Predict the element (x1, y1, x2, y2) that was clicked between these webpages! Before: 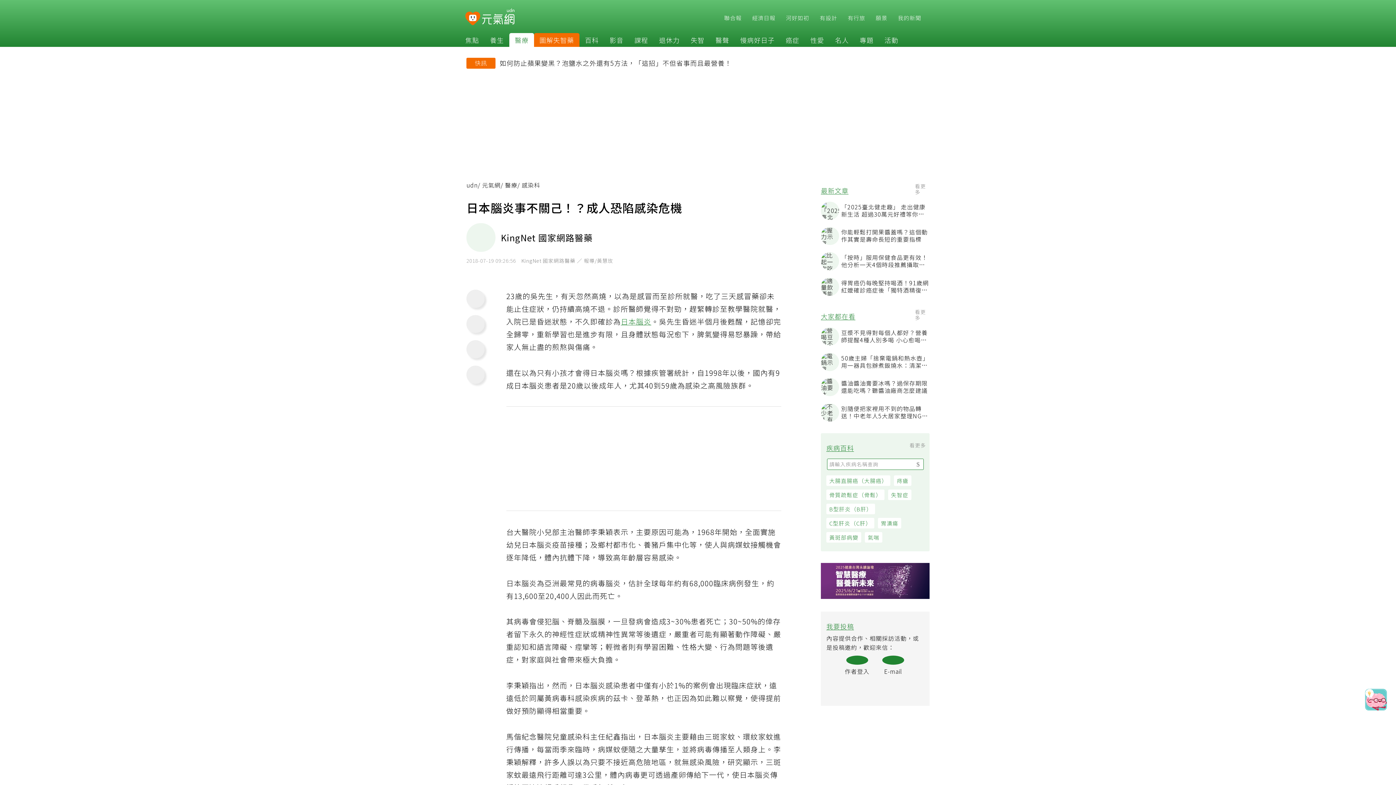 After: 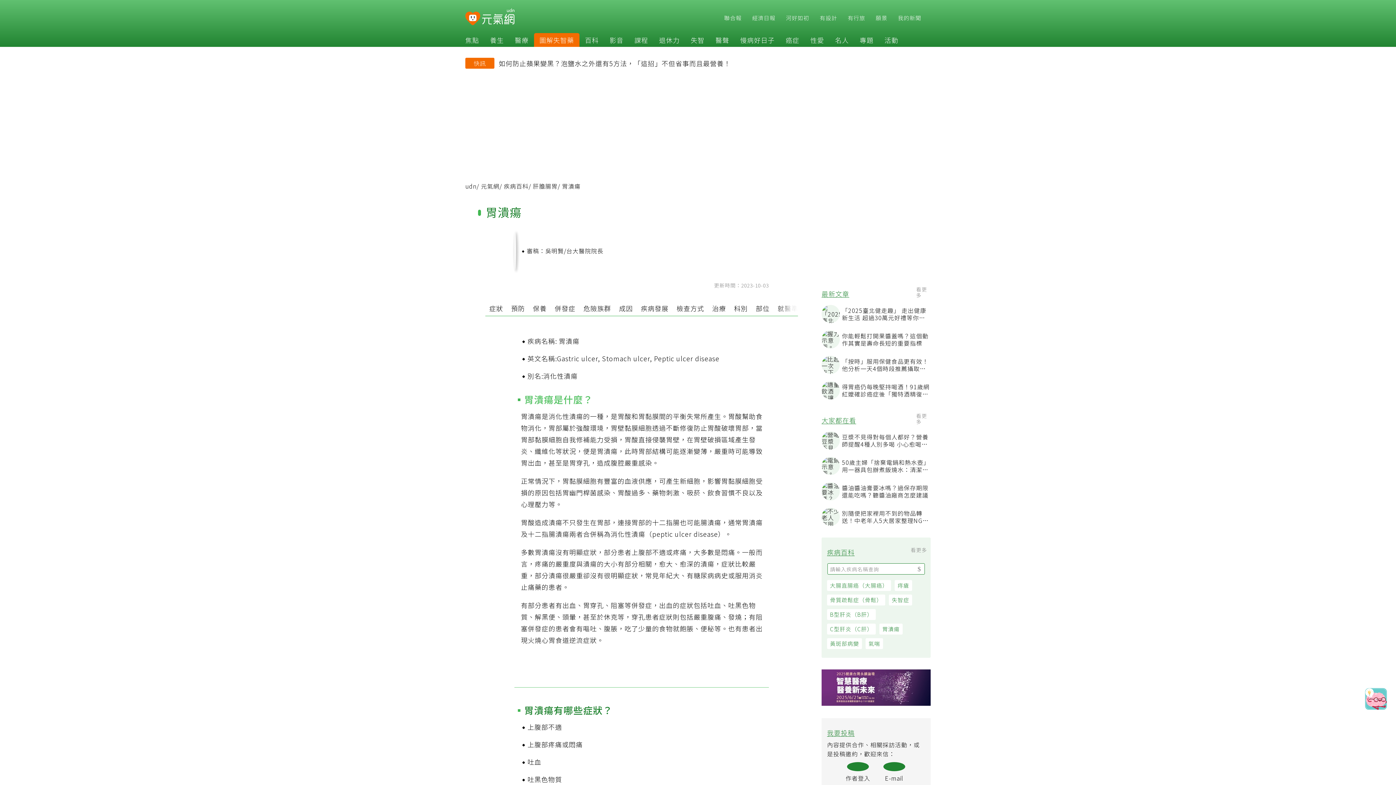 Action: bbox: (882, 520, 905, 531) label: 胃潰瘍